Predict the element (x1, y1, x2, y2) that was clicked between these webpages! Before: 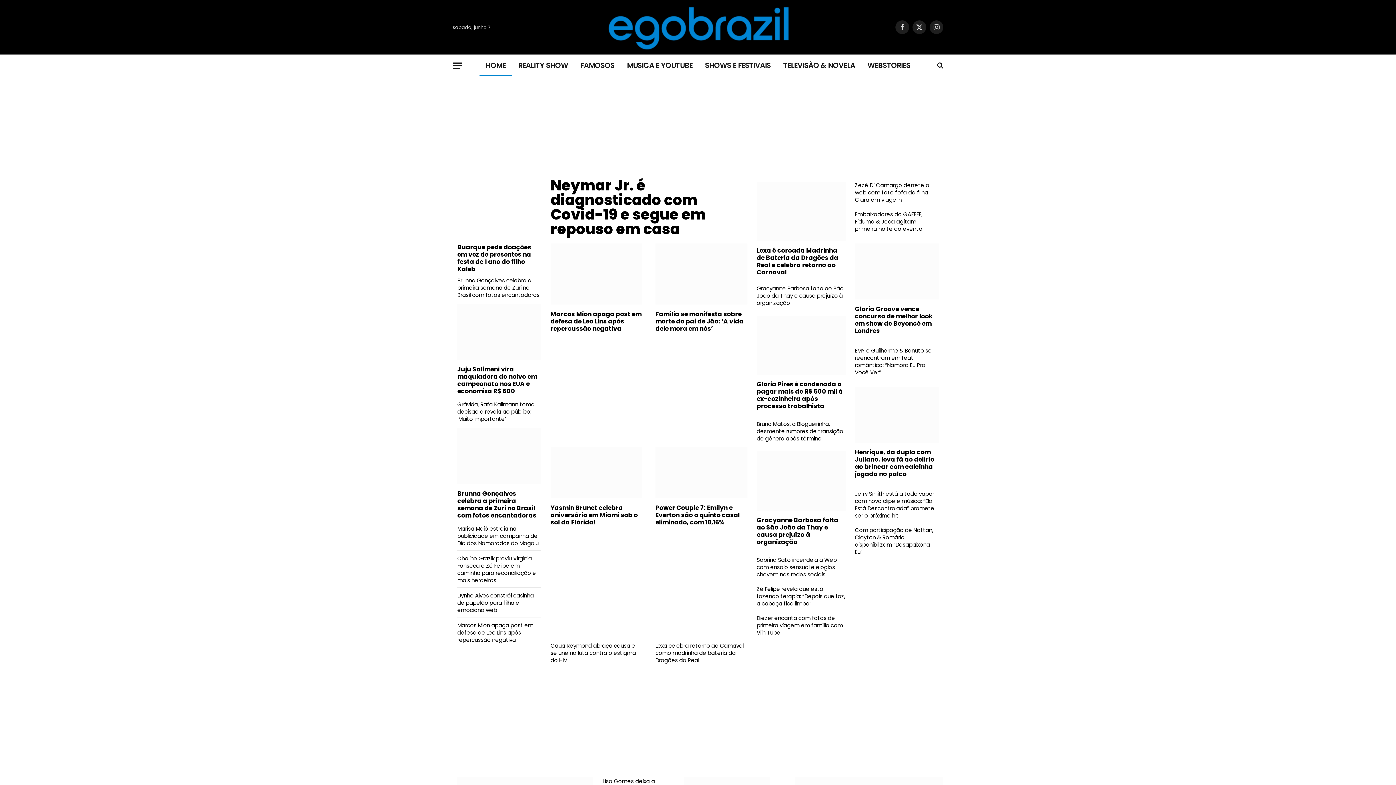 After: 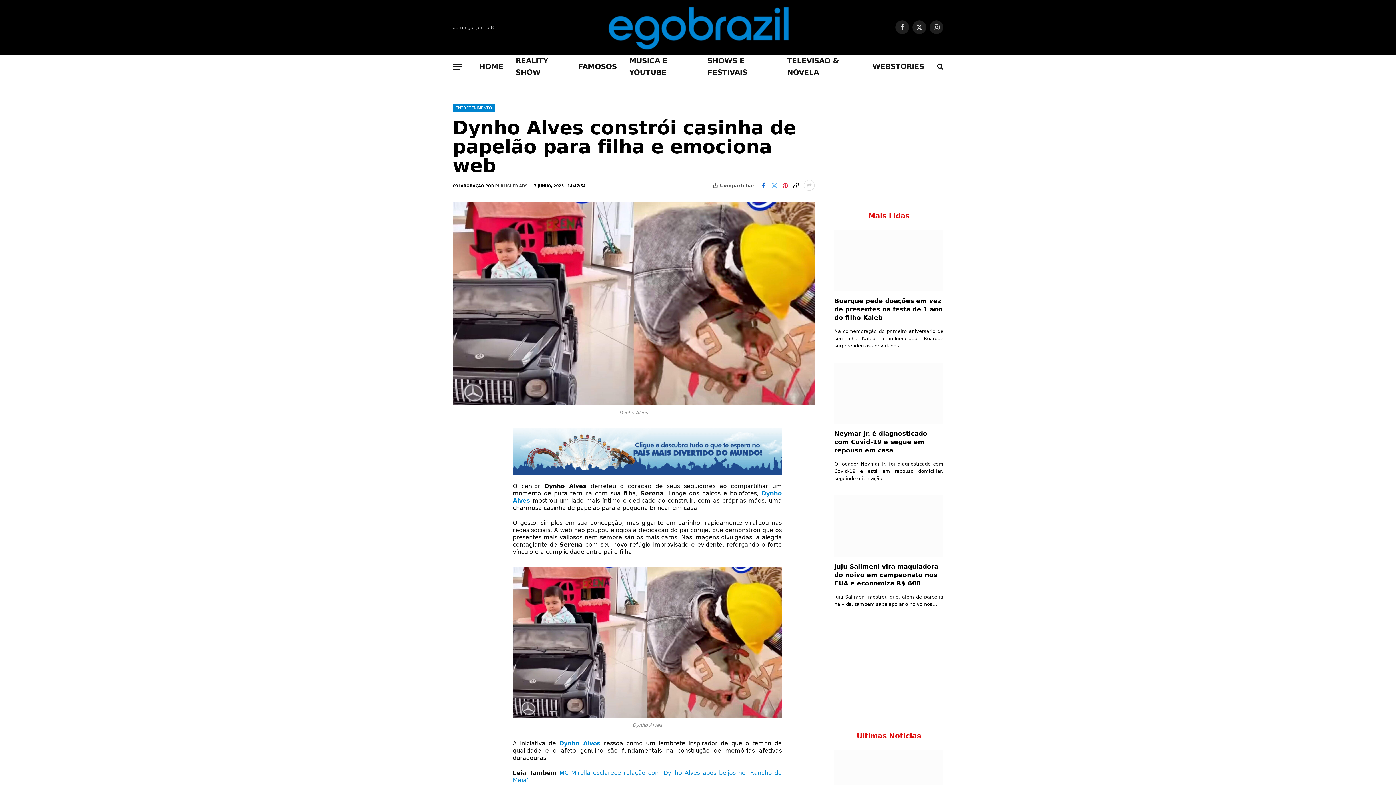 Action: bbox: (457, 592, 541, 614) label: Dynho Alves constrói casinha de papelão para filha e emociona web